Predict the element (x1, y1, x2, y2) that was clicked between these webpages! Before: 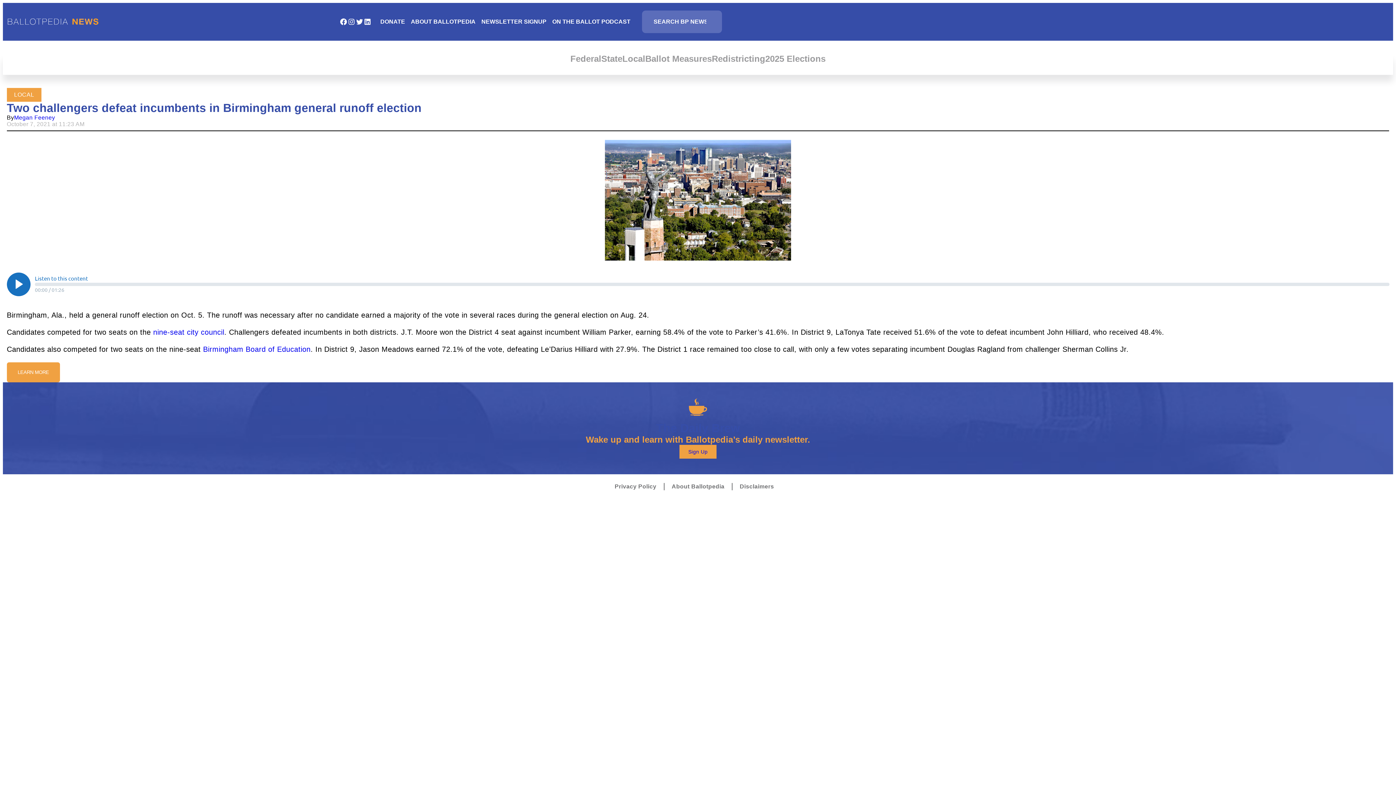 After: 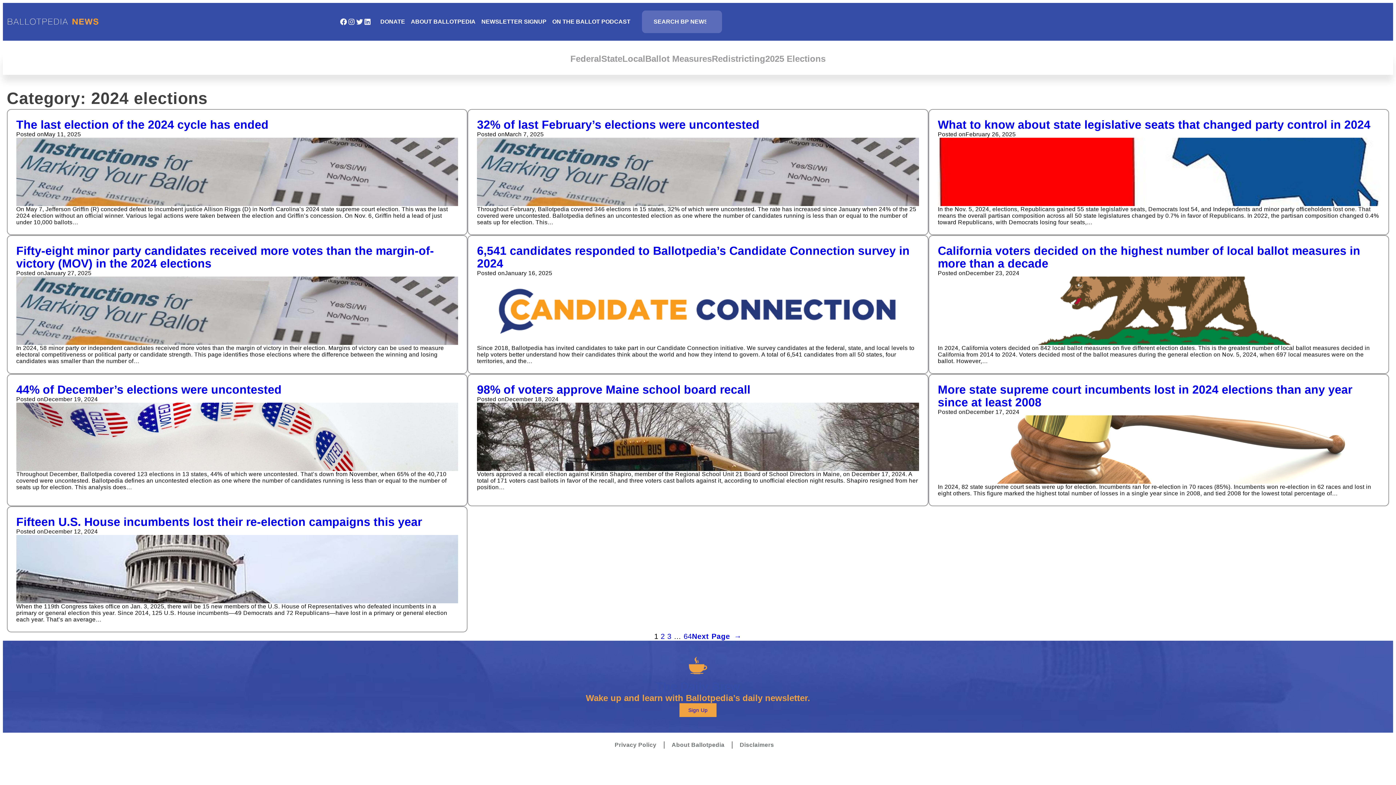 Action: label: 2025 Elections bbox: (765, 53, 825, 64)